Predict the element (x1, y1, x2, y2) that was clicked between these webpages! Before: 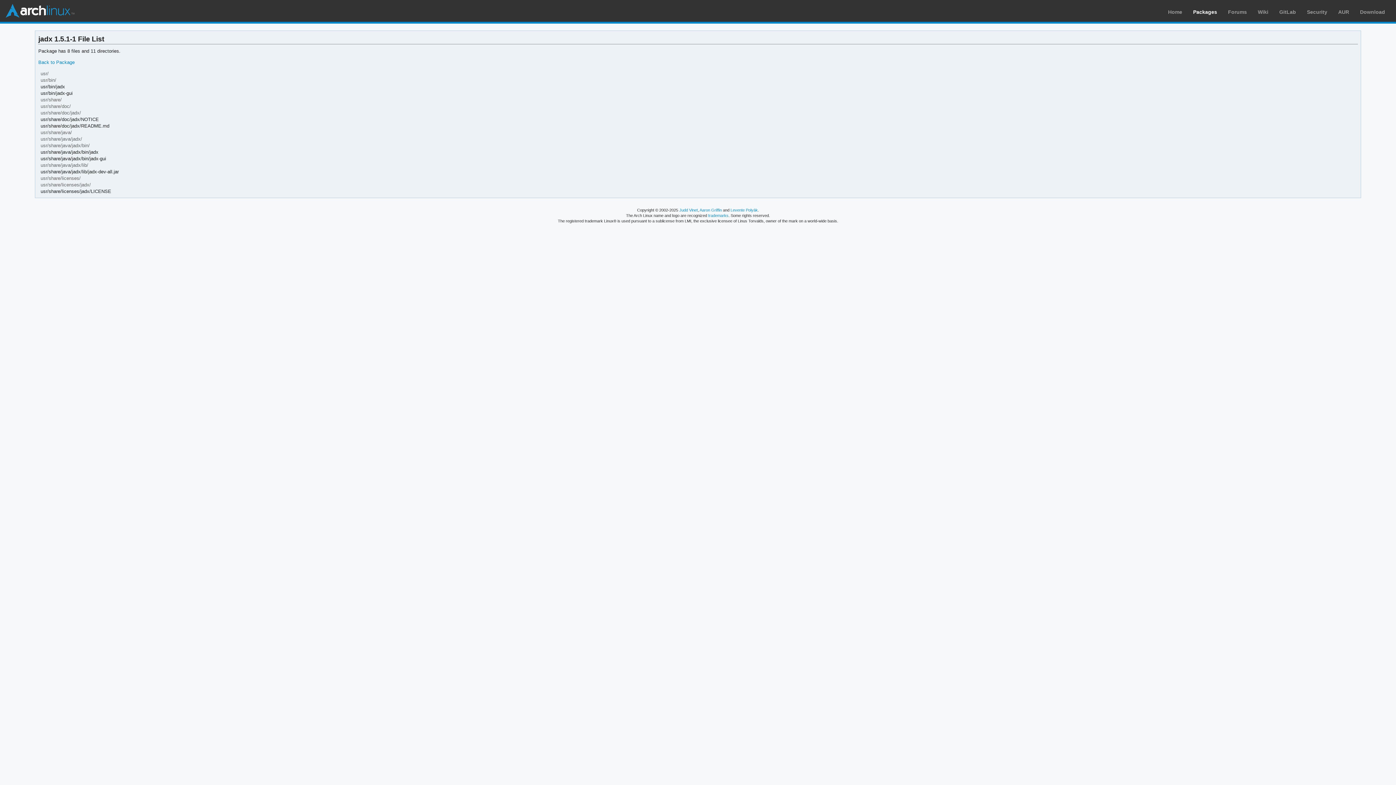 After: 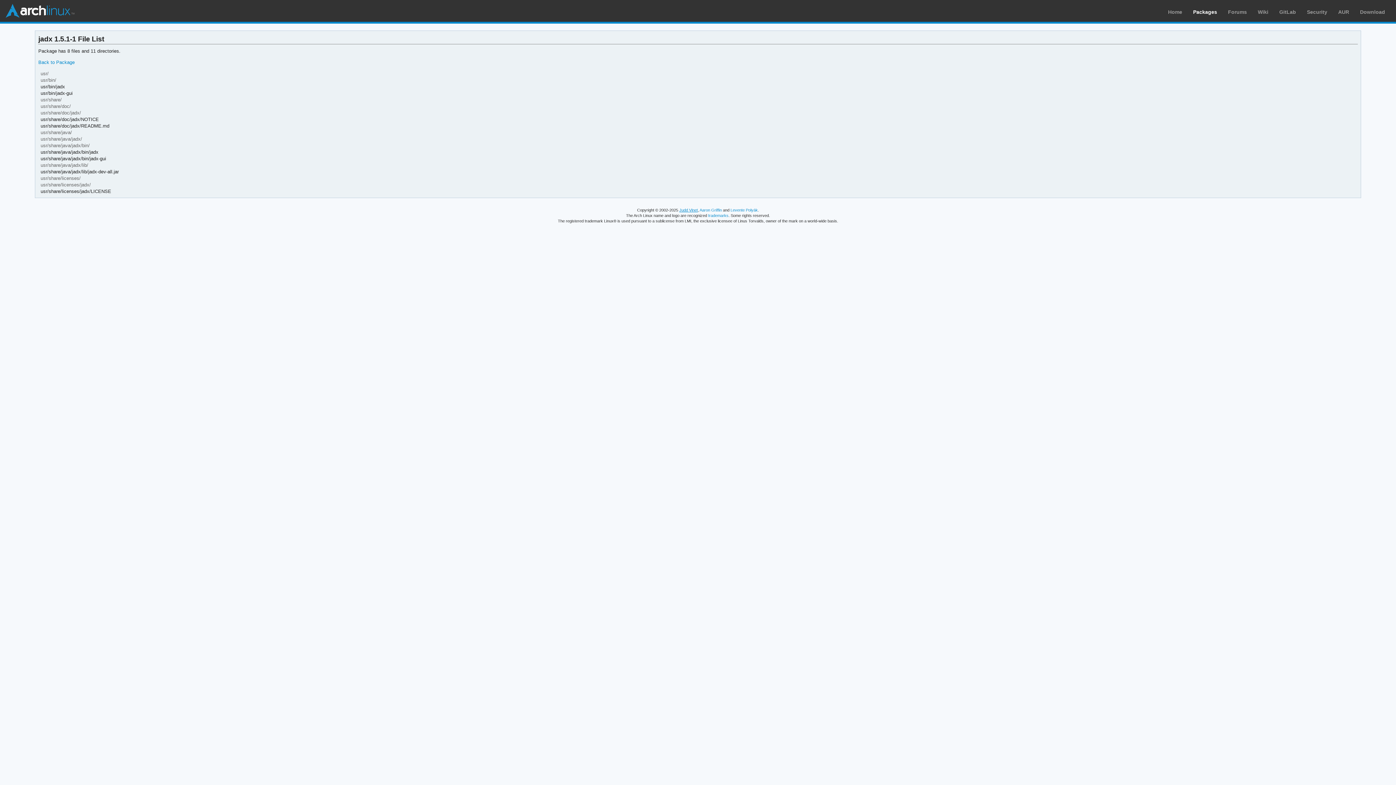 Action: label: Judd Vinet bbox: (679, 208, 698, 212)